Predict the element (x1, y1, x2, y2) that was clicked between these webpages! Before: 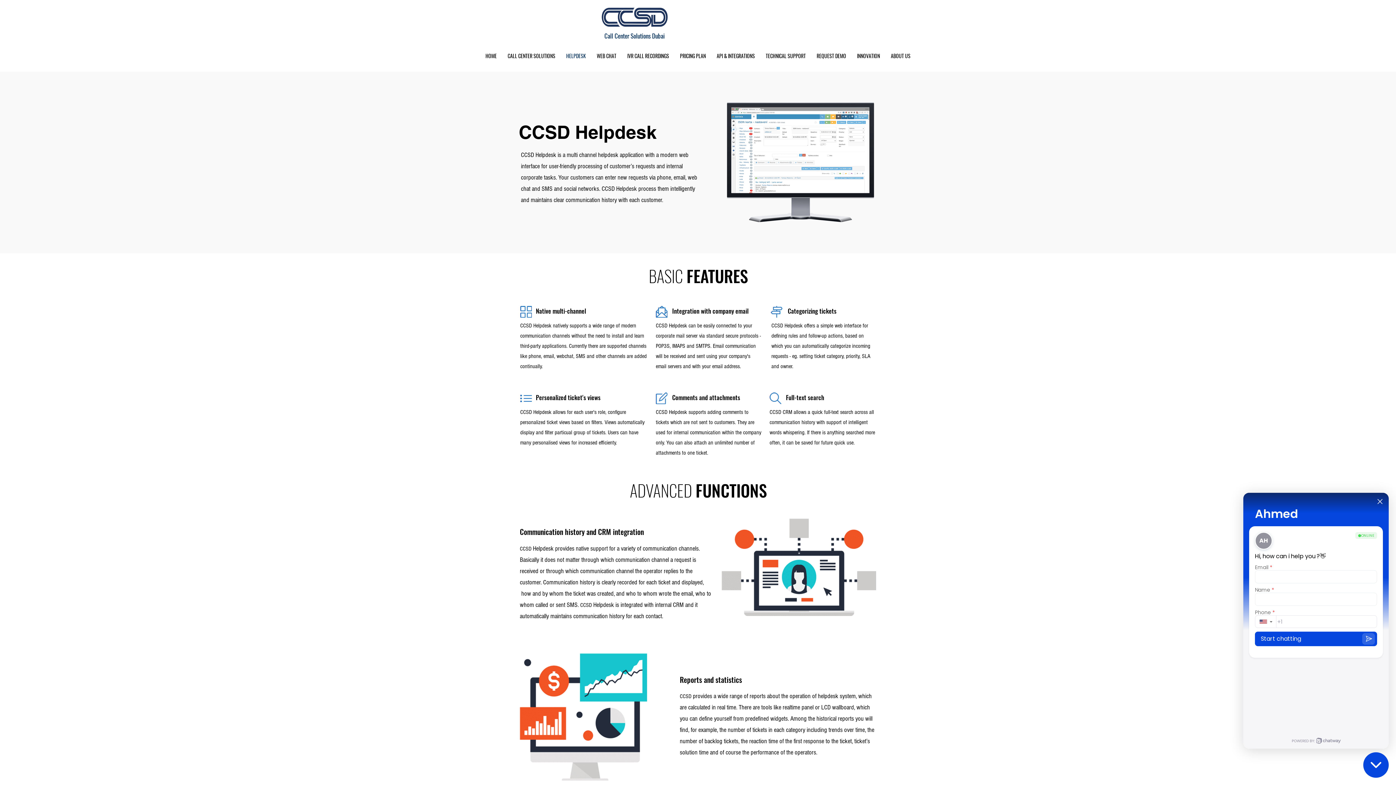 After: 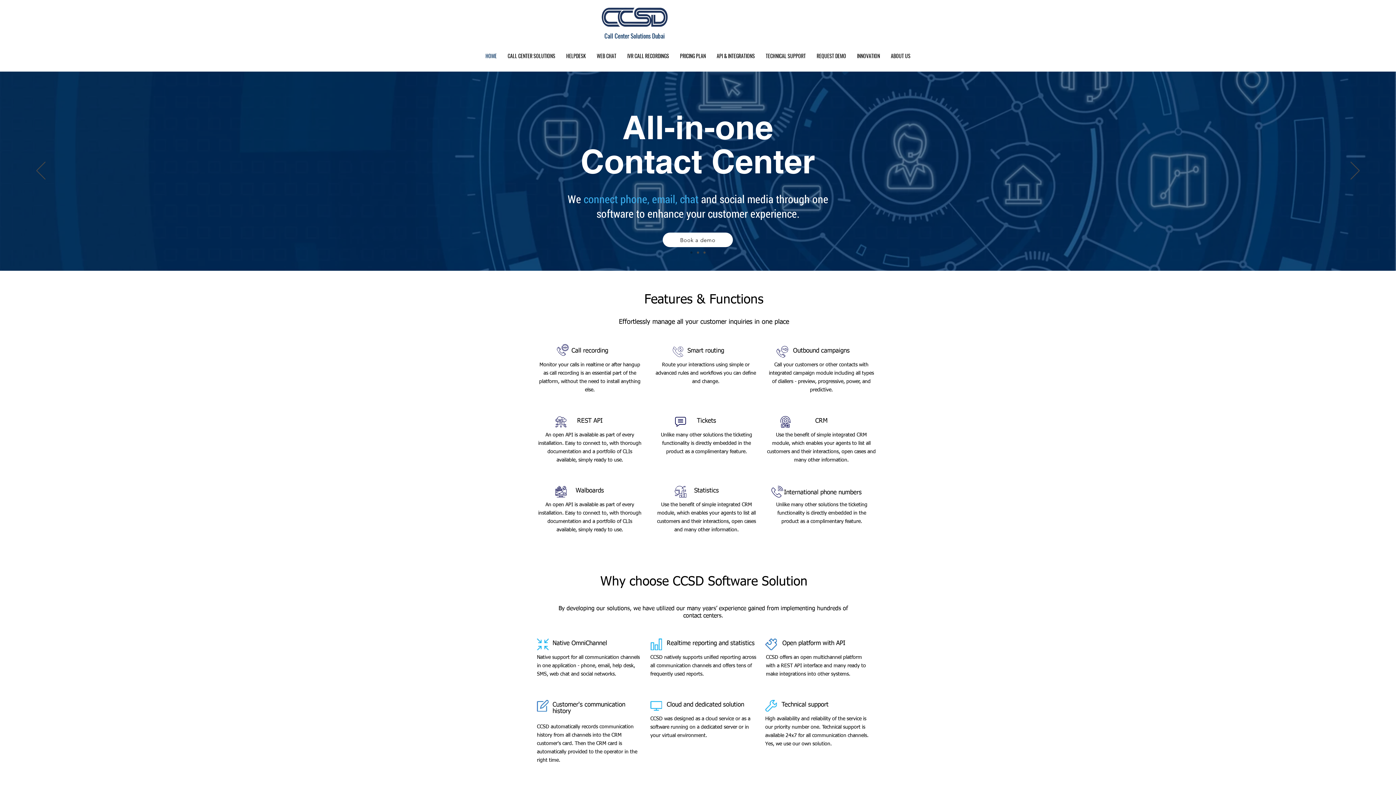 Action: bbox: (480, 47, 502, 64) label: HOME